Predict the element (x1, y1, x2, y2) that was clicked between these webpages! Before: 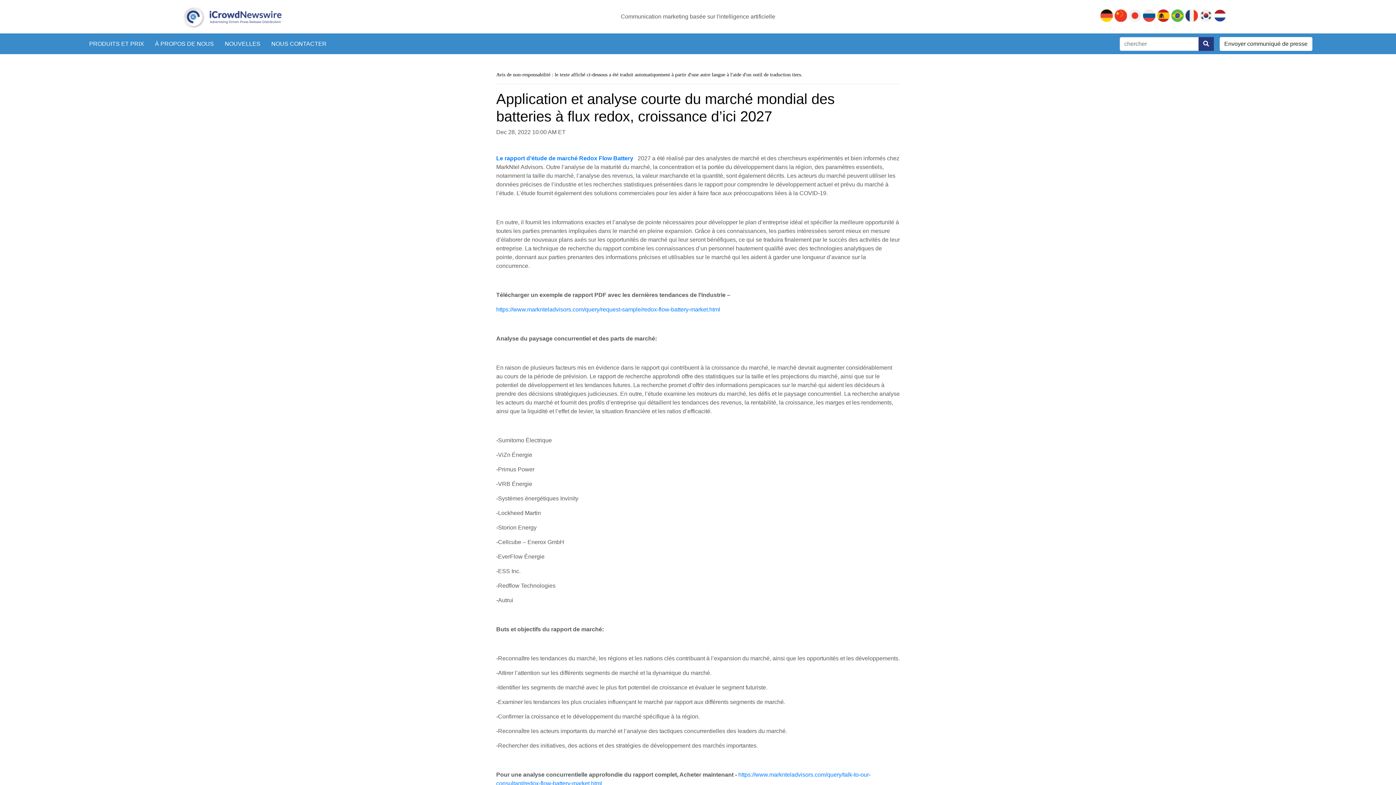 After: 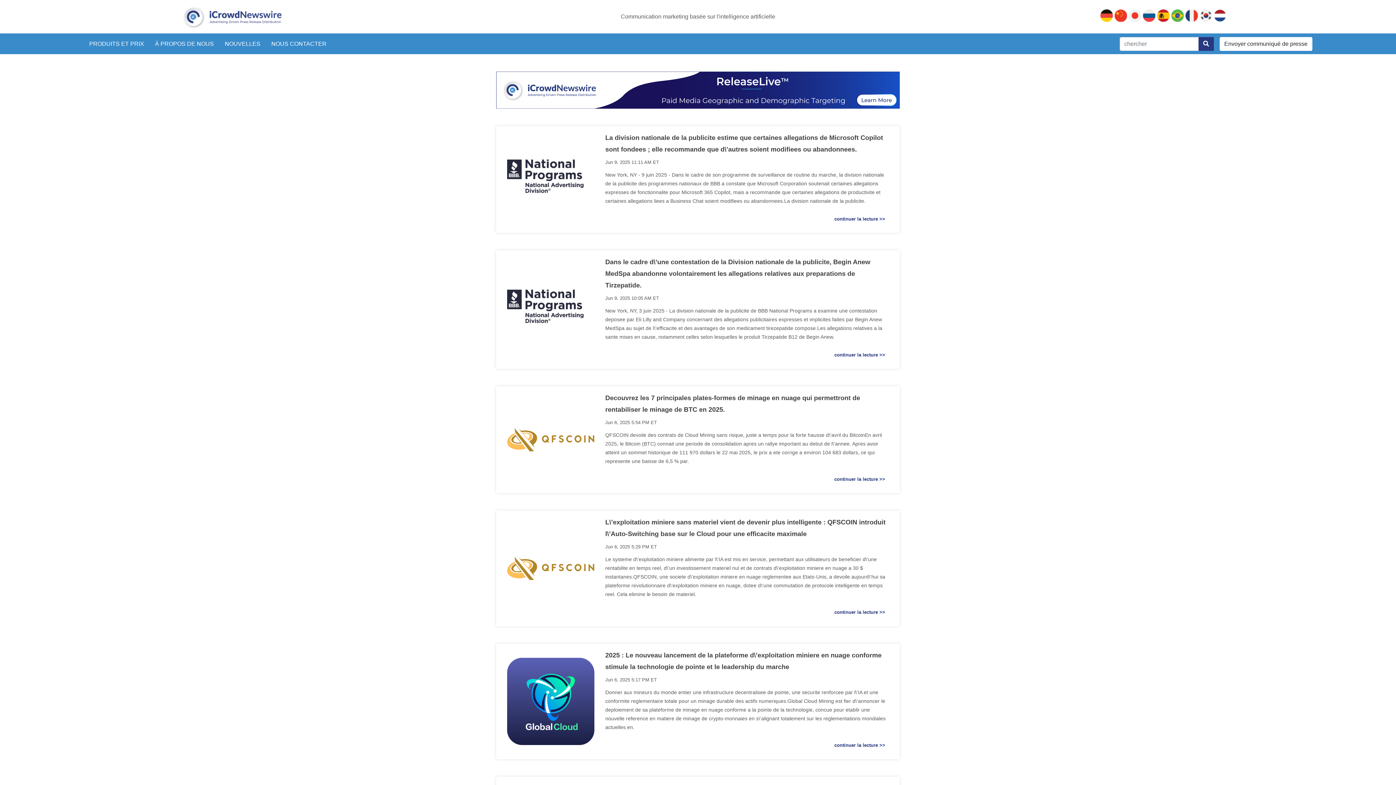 Action: bbox: (181, 13, 283, 19)